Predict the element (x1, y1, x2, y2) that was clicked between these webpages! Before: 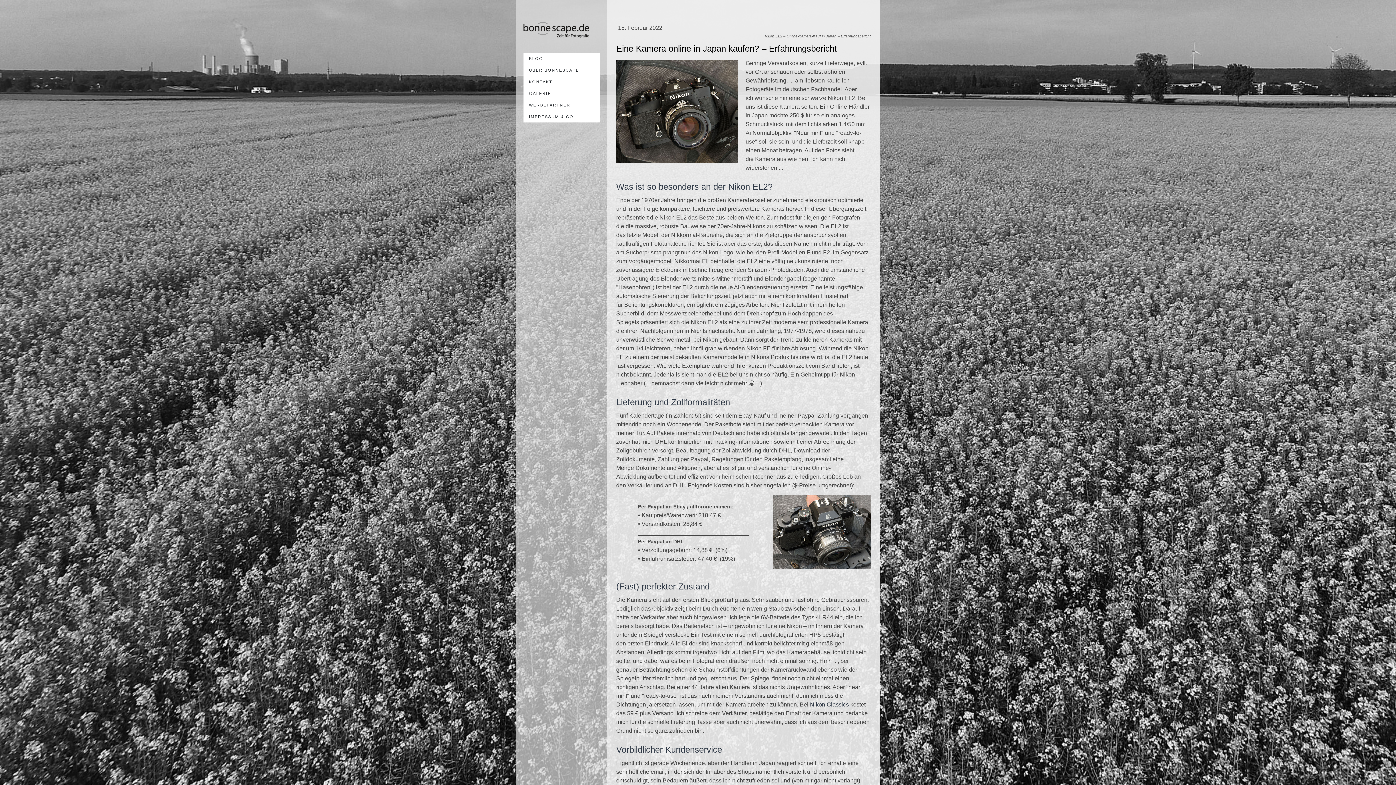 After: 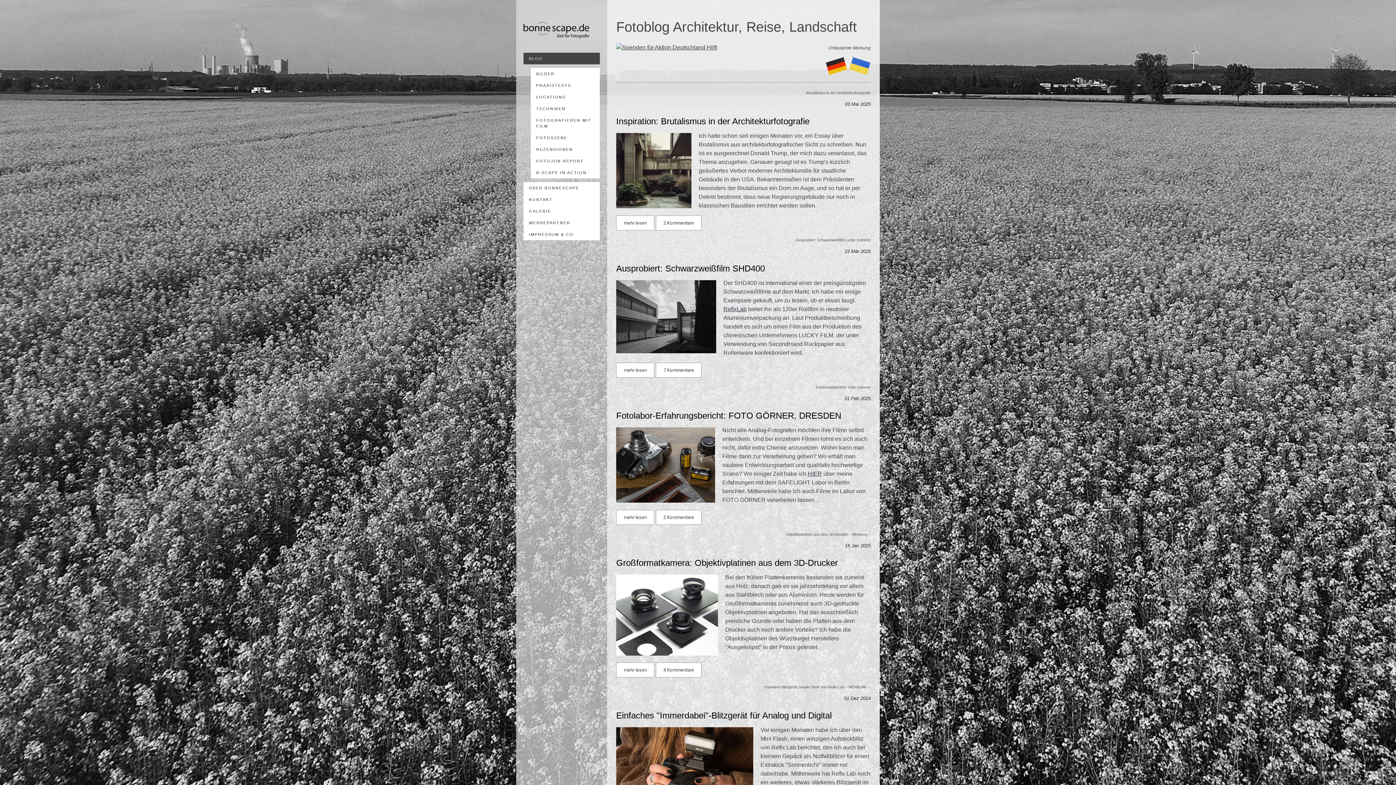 Action: bbox: (523, 22, 600, 26)